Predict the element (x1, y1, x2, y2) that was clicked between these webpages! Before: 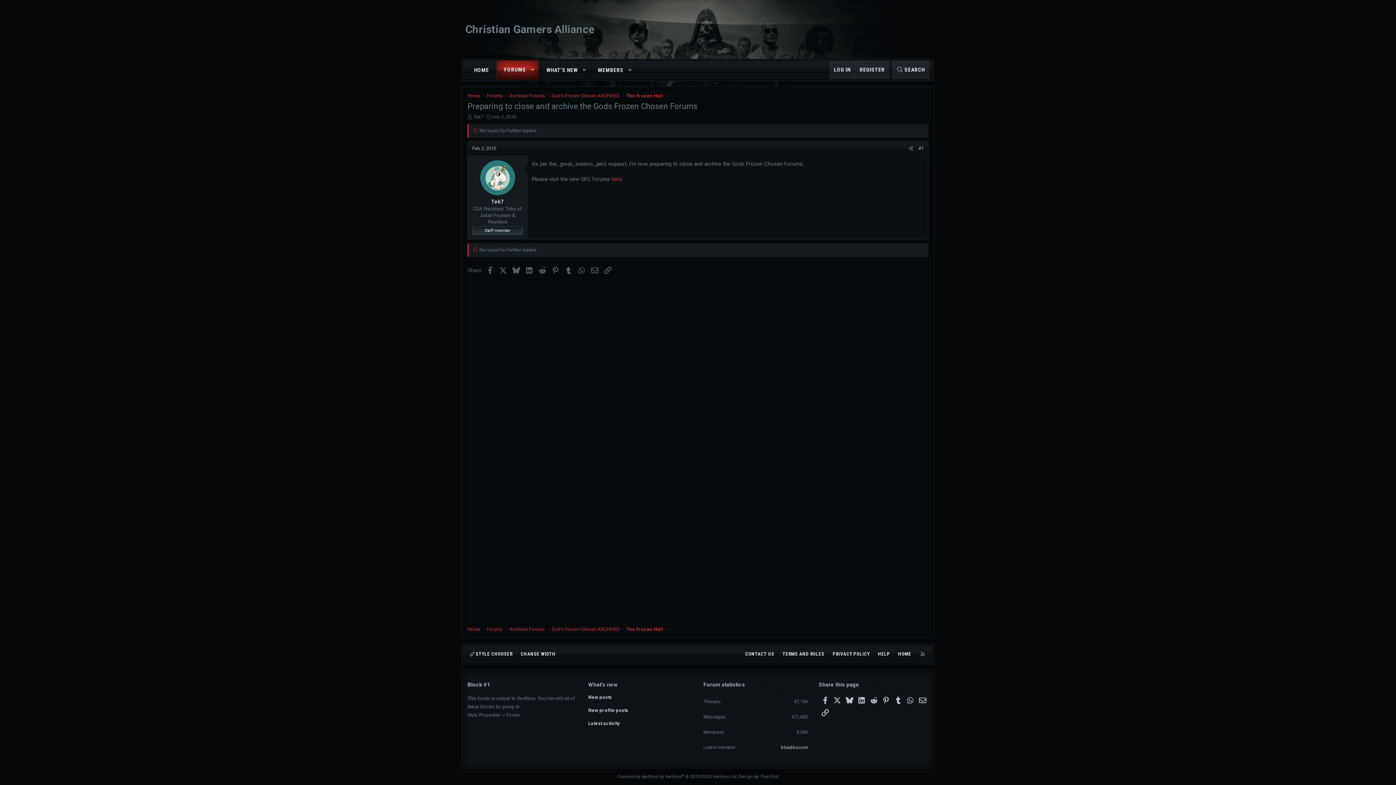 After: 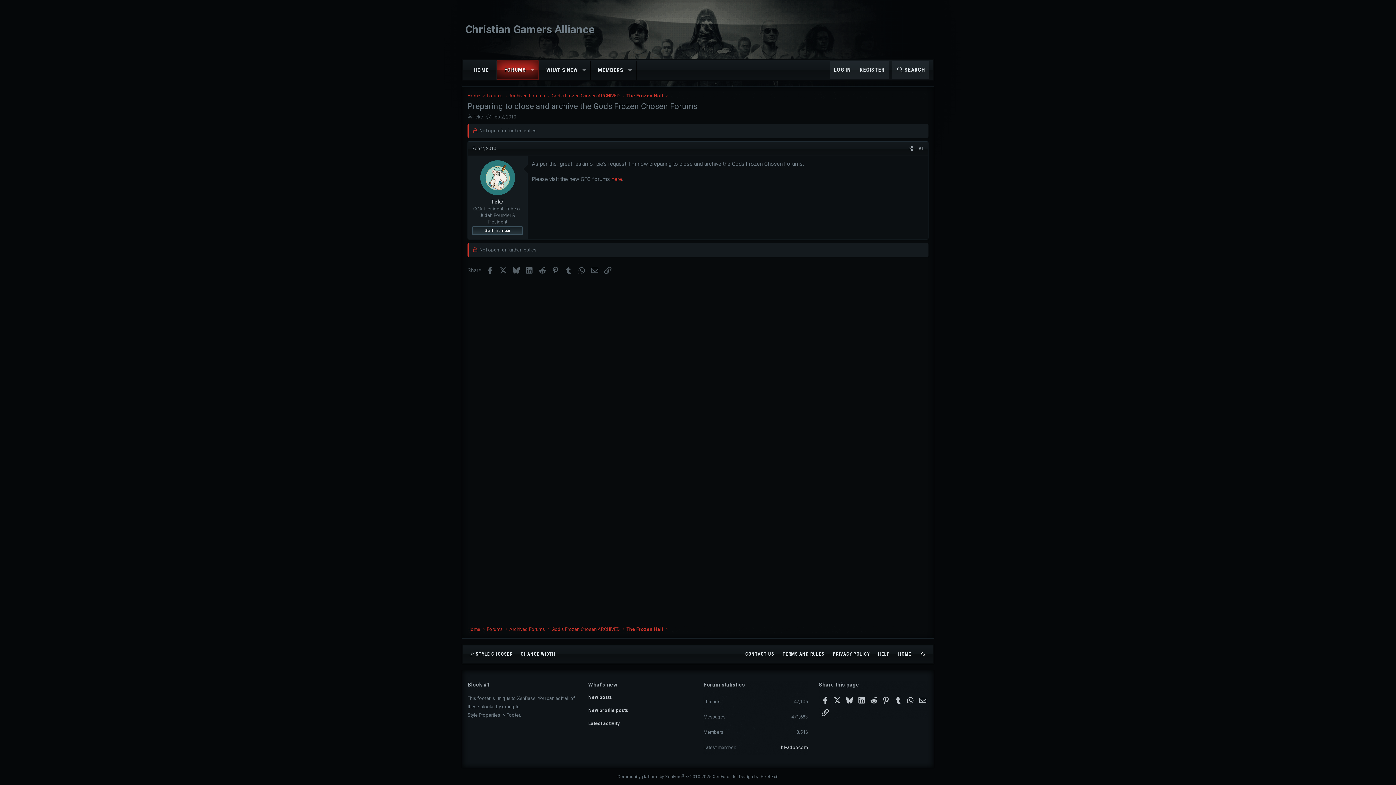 Action: bbox: (492, 114, 516, 119) label: Feb 2, 2010